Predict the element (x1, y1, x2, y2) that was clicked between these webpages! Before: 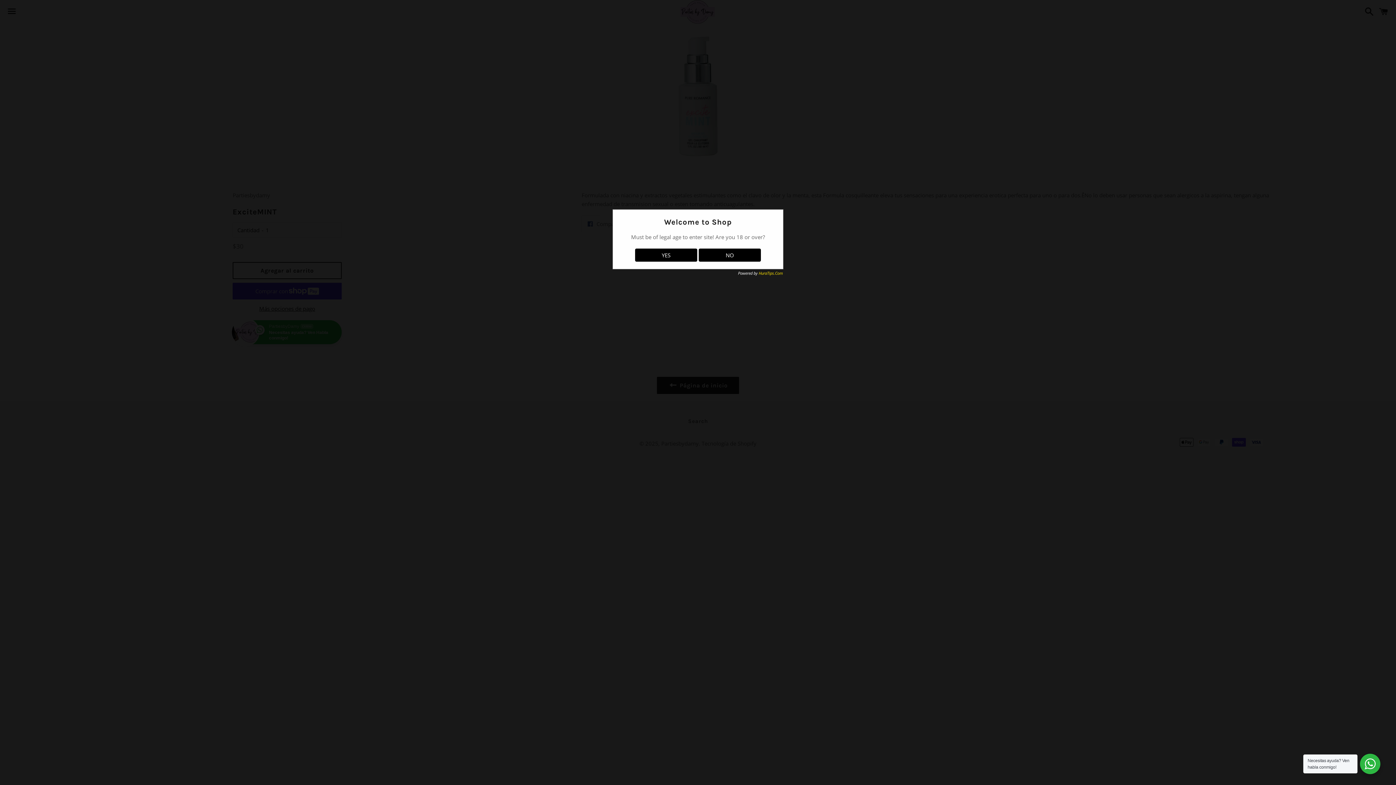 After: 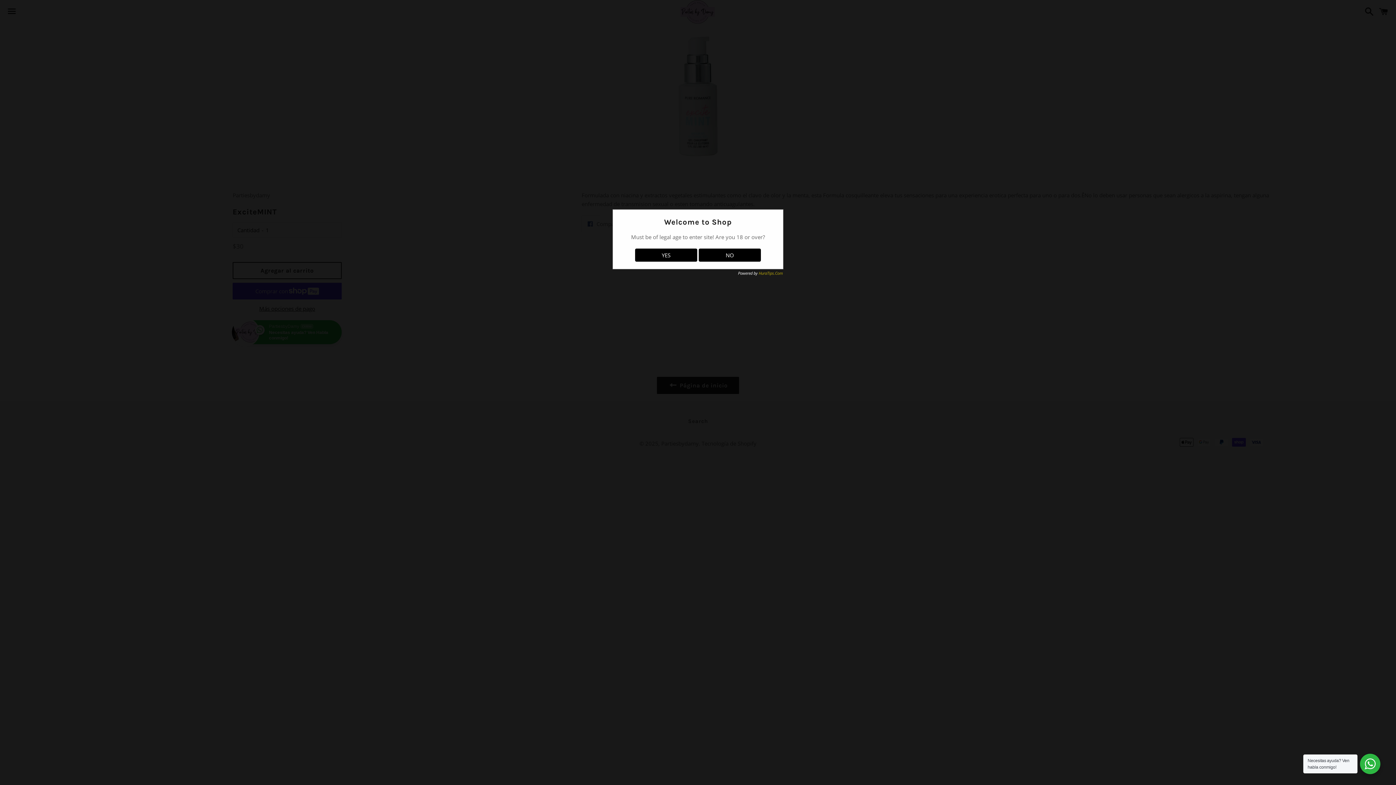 Action: label: HuraTips.Com bbox: (758, 270, 783, 276)